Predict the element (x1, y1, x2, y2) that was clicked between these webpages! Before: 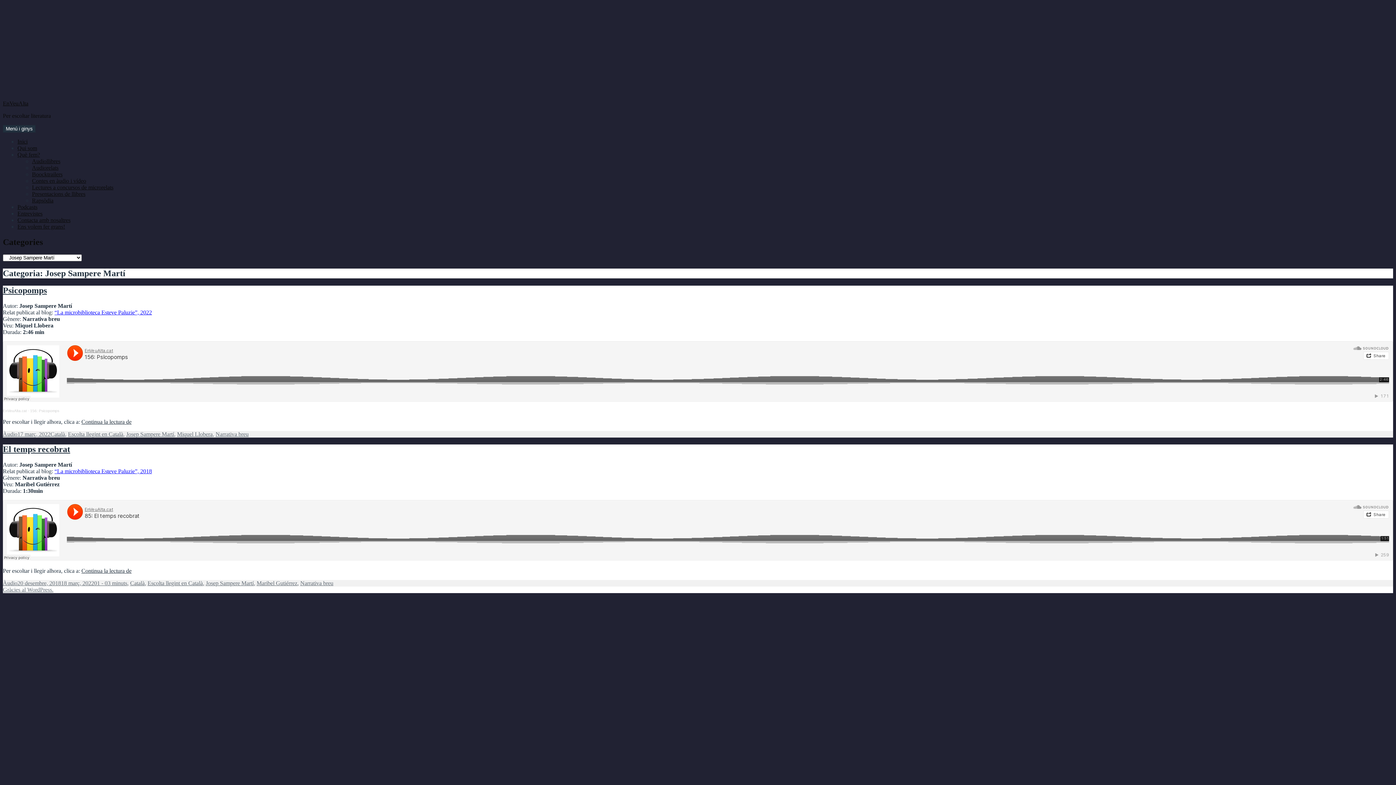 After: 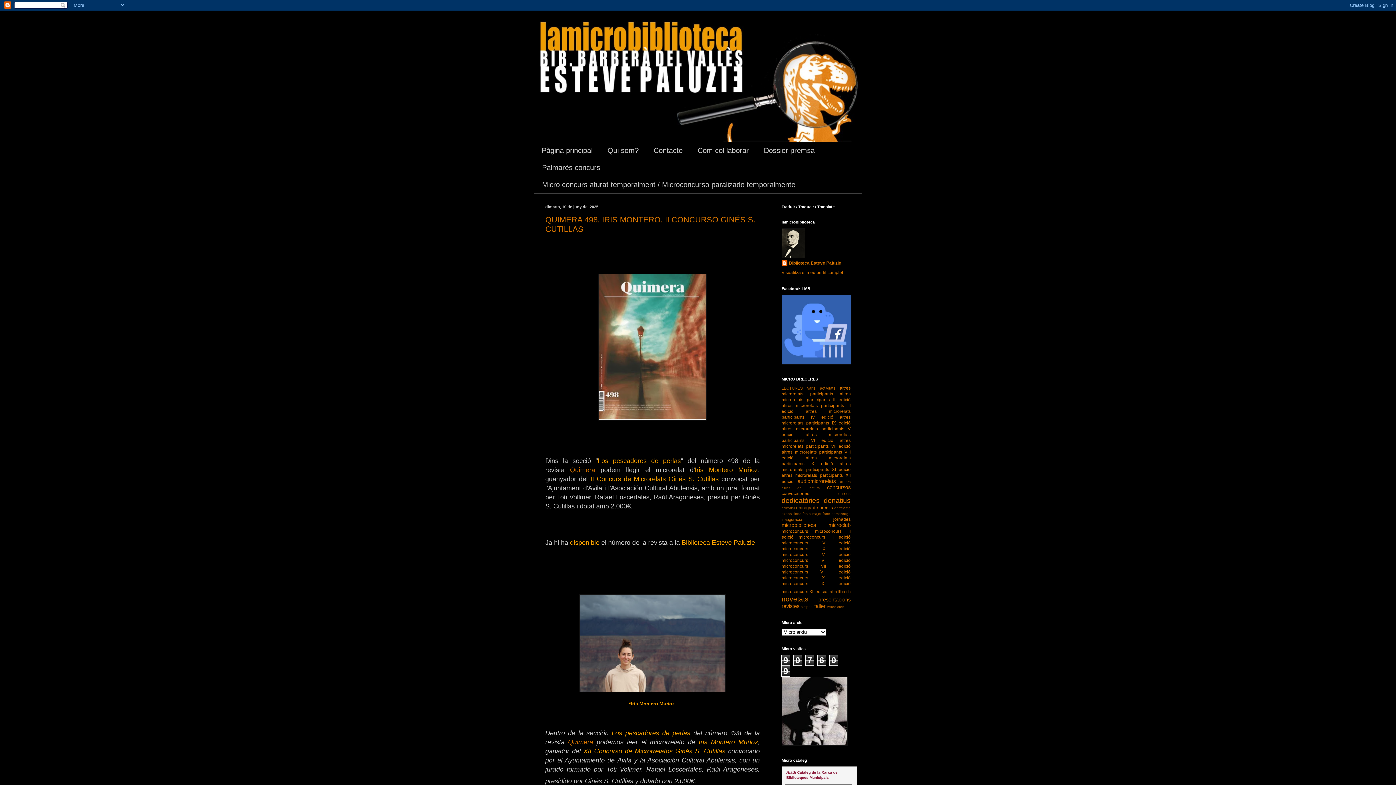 Action: label: “La microbiblioteca Esteve Paluzie”, 2022 bbox: (54, 309, 152, 315)